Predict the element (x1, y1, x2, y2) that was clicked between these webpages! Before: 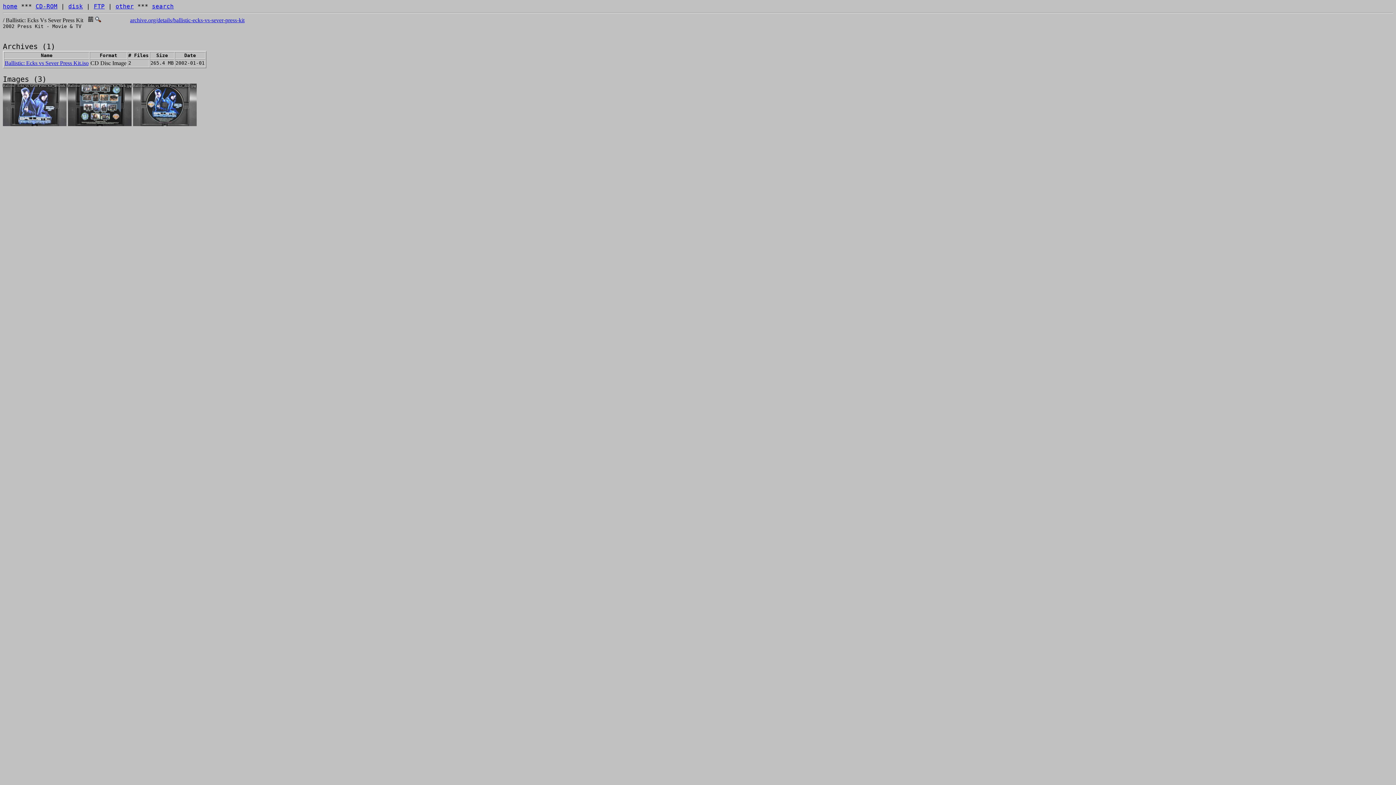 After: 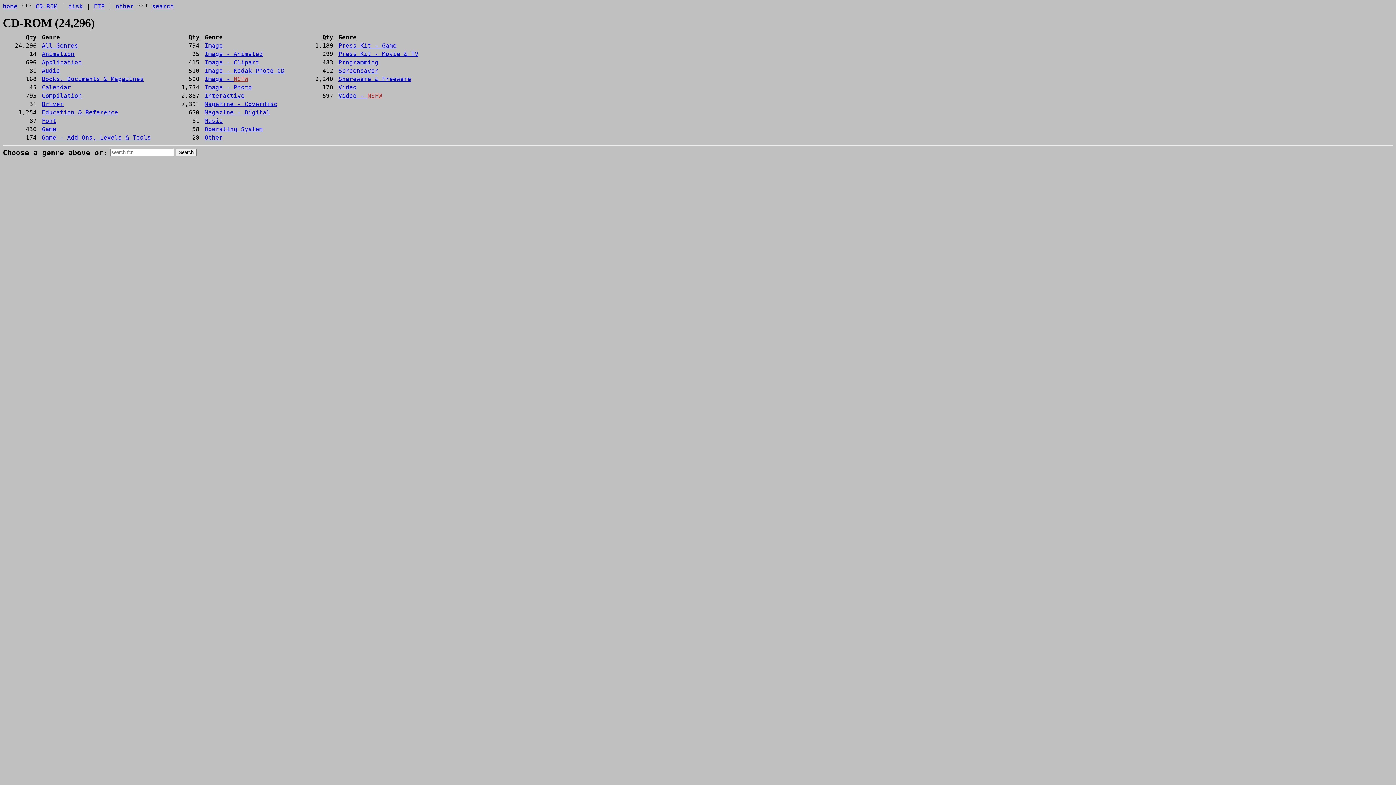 Action: bbox: (35, 2, 57, 9) label: CD-ROM